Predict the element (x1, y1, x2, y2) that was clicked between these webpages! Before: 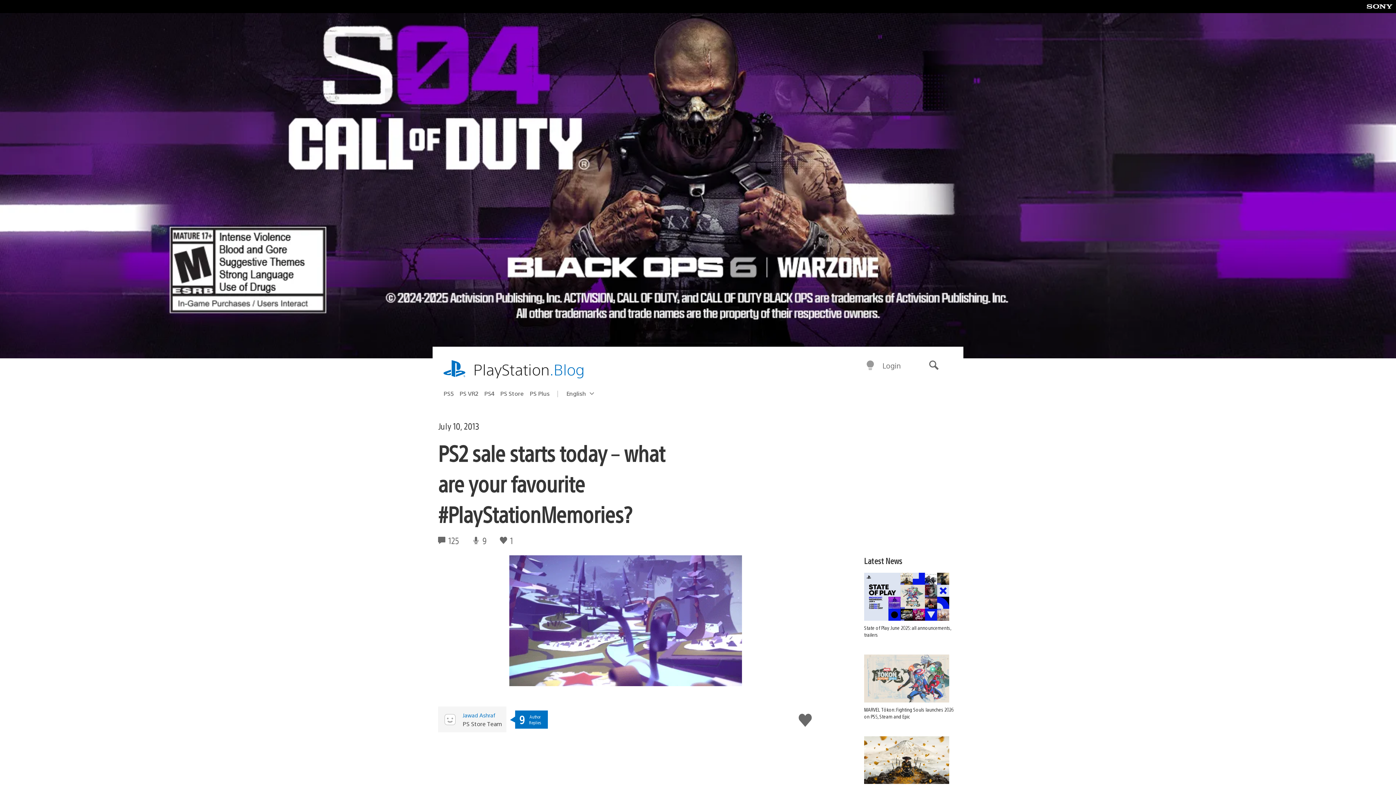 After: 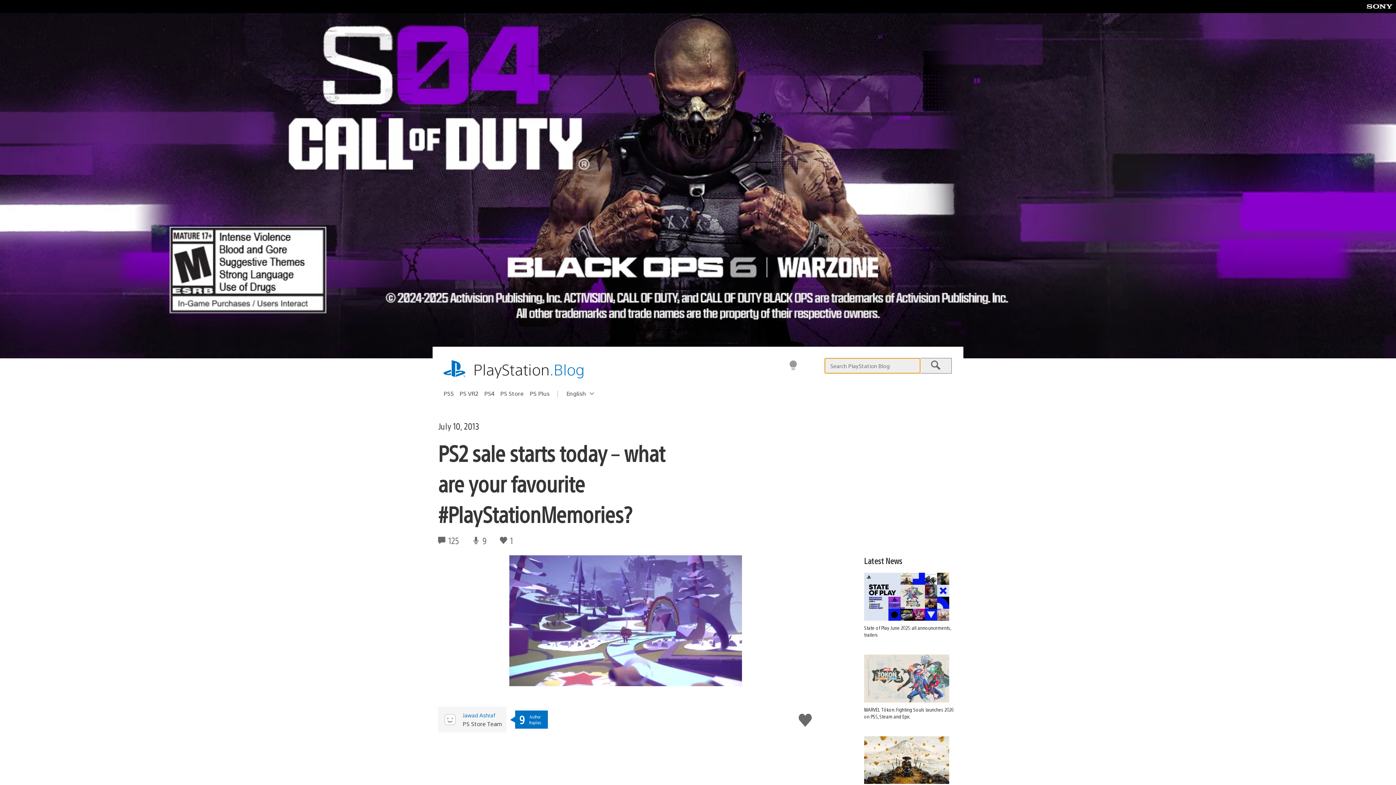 Action: bbox: (917, 355, 950, 376) label: Search